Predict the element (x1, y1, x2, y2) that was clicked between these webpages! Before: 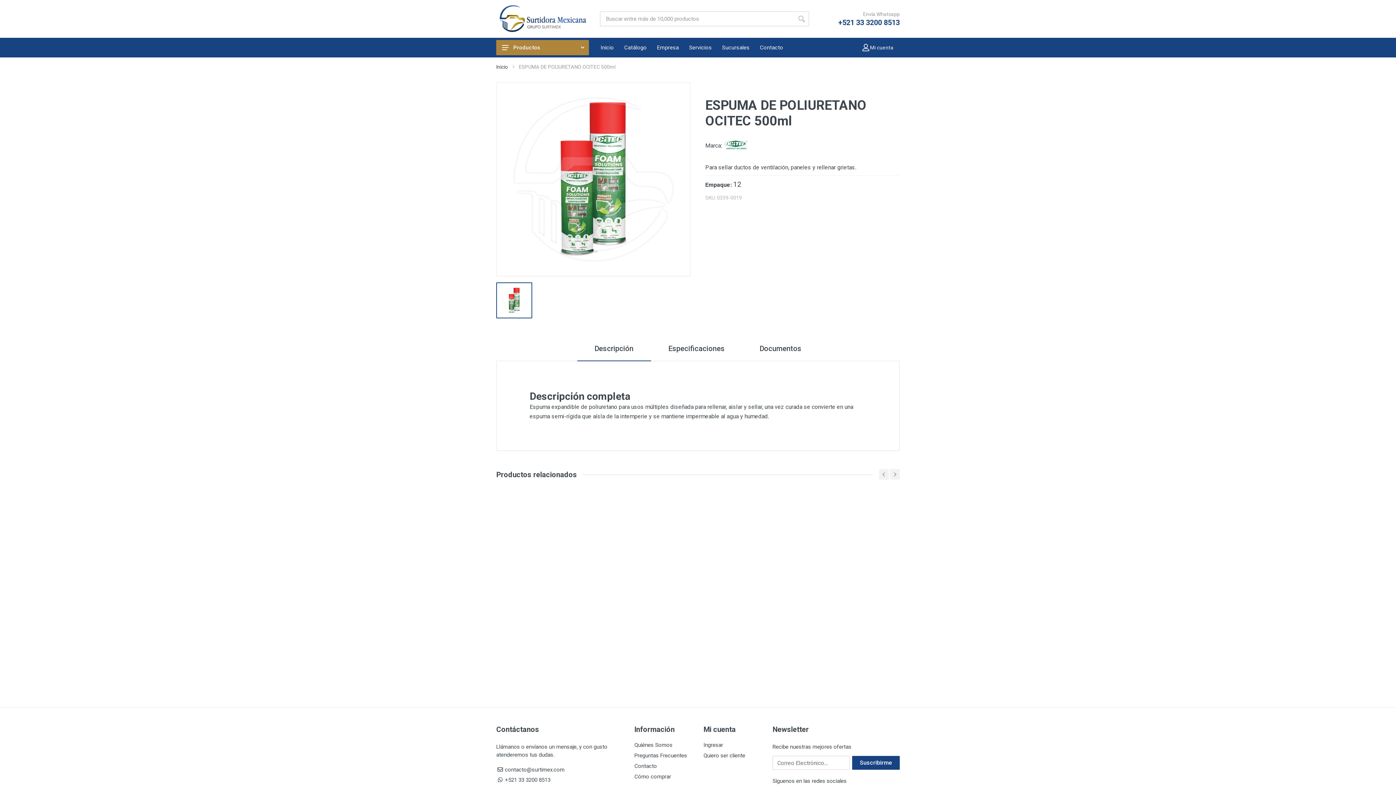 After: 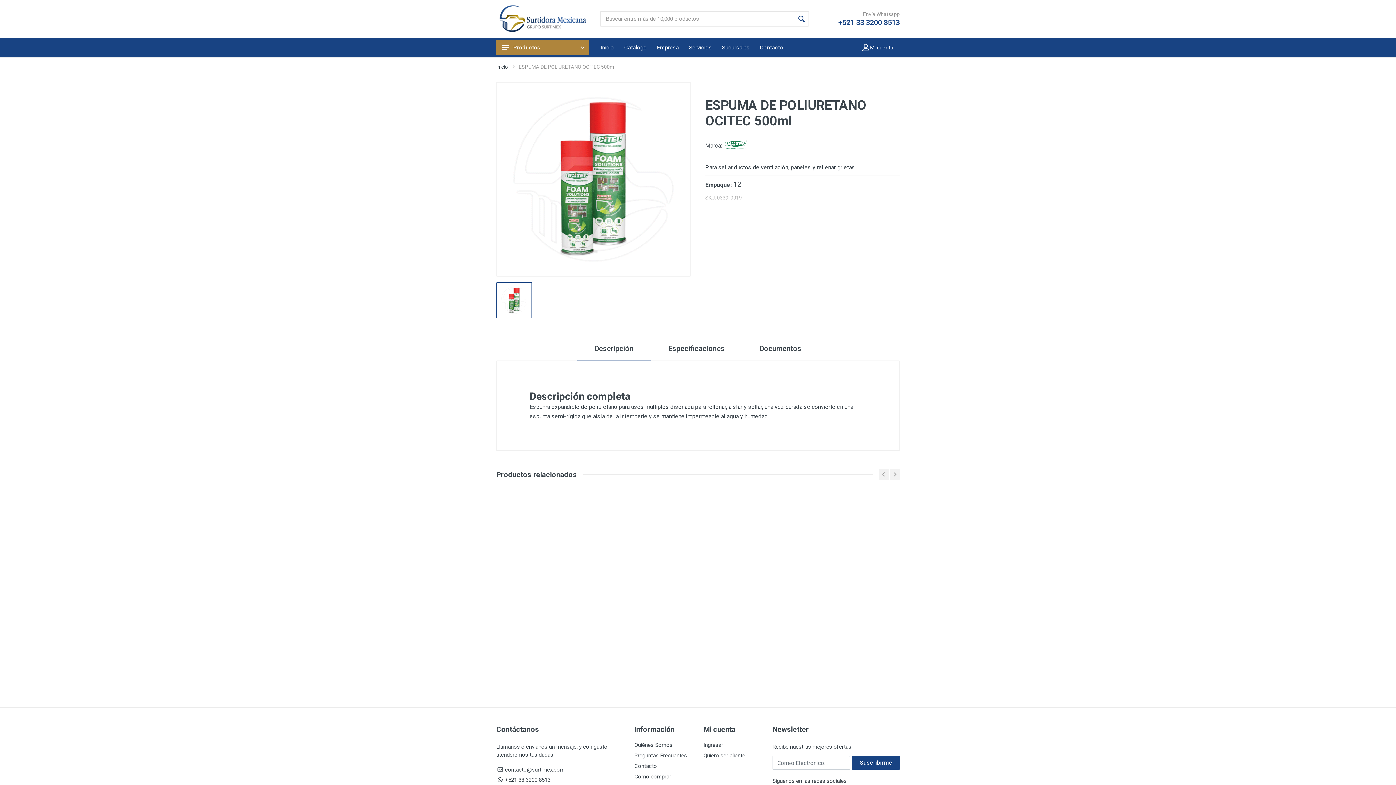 Action: bbox: (794, 11, 809, 26)